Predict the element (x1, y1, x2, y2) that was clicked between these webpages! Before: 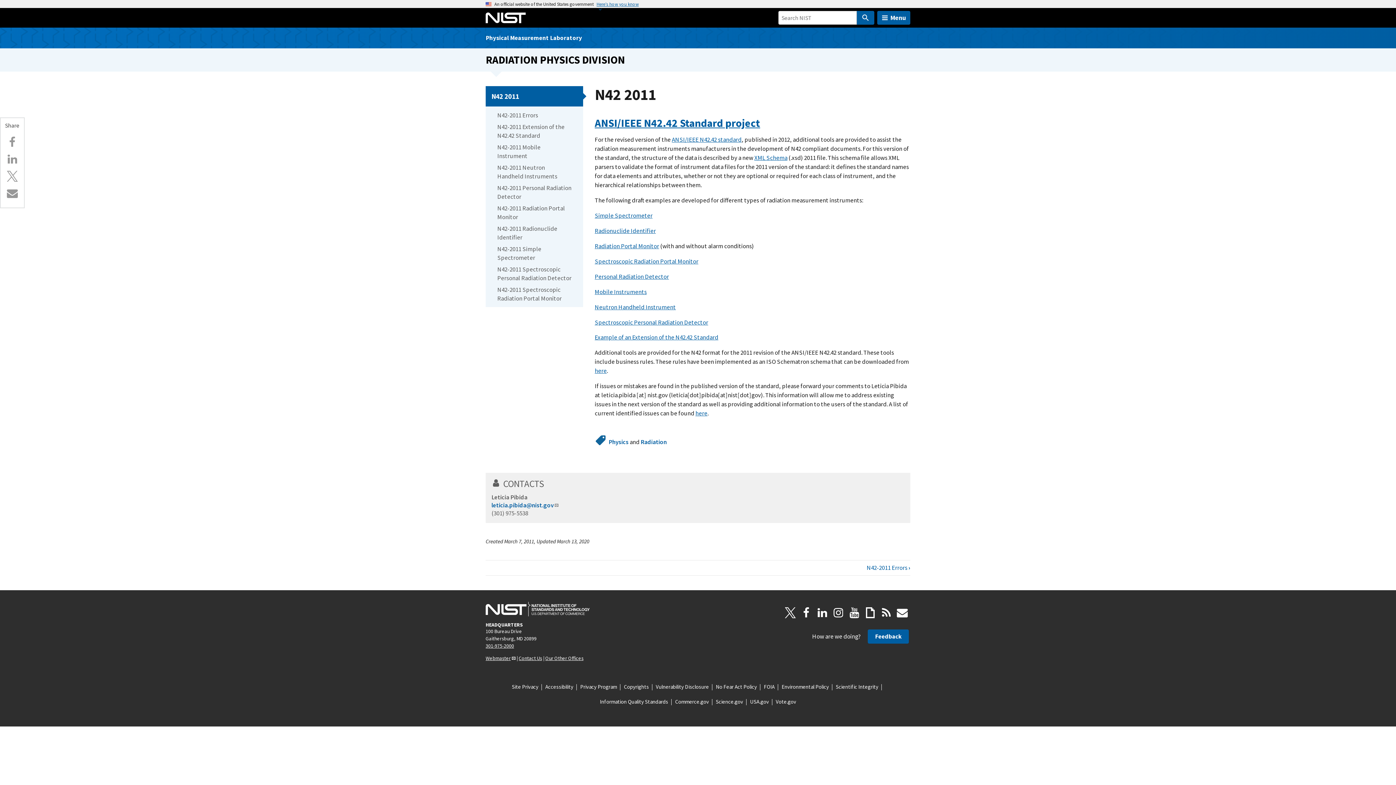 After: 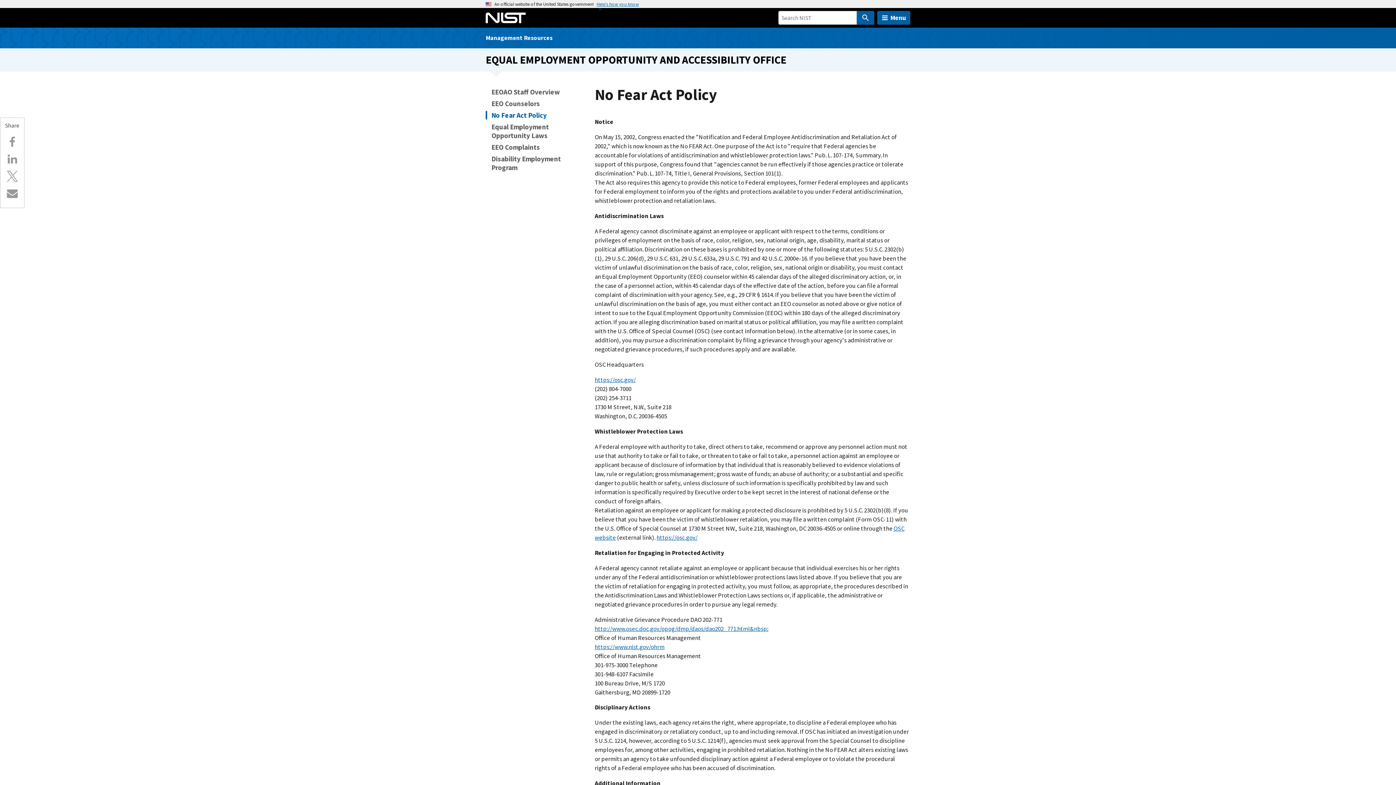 Action: label: No Fear Act Policy bbox: (716, 683, 757, 691)